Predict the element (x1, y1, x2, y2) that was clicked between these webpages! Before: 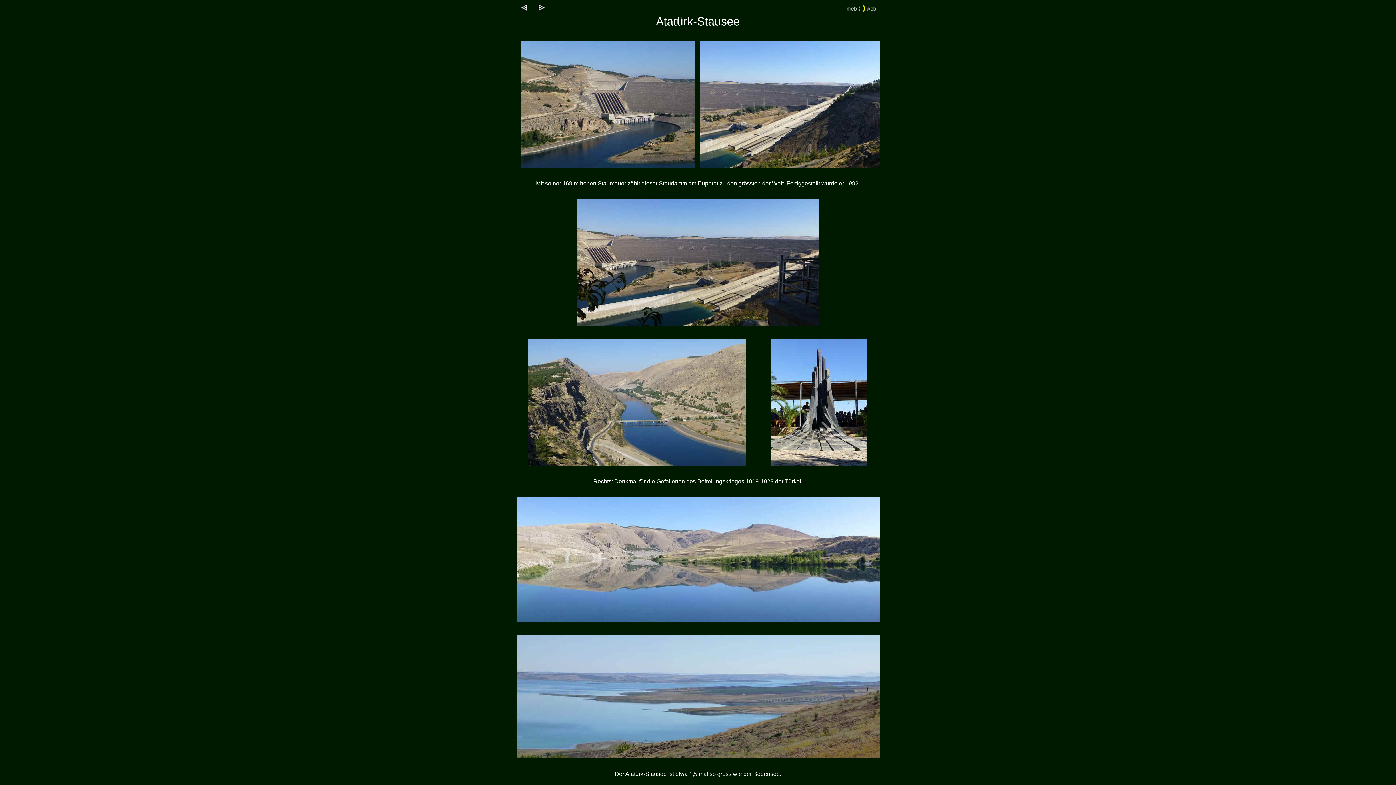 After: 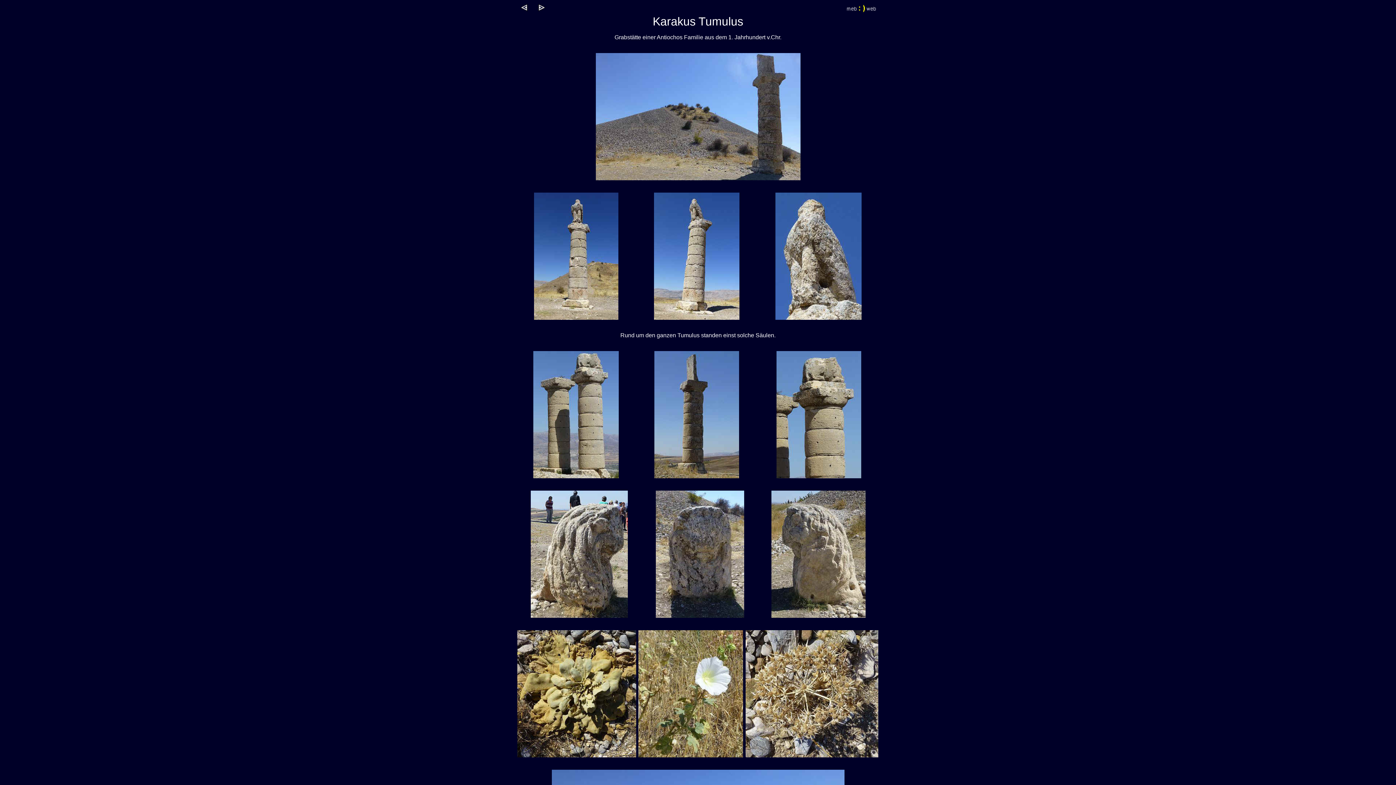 Action: bbox: (536, 7, 545, 13)